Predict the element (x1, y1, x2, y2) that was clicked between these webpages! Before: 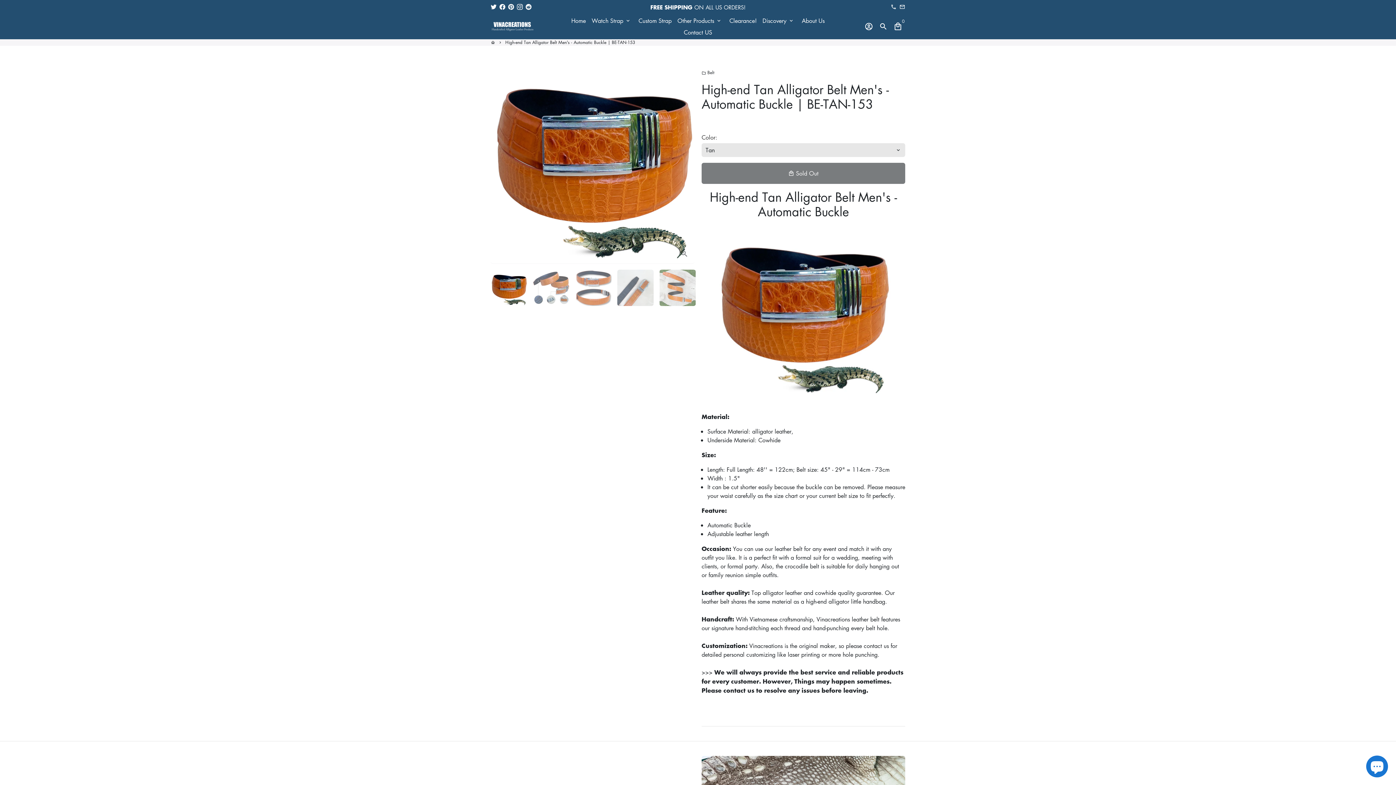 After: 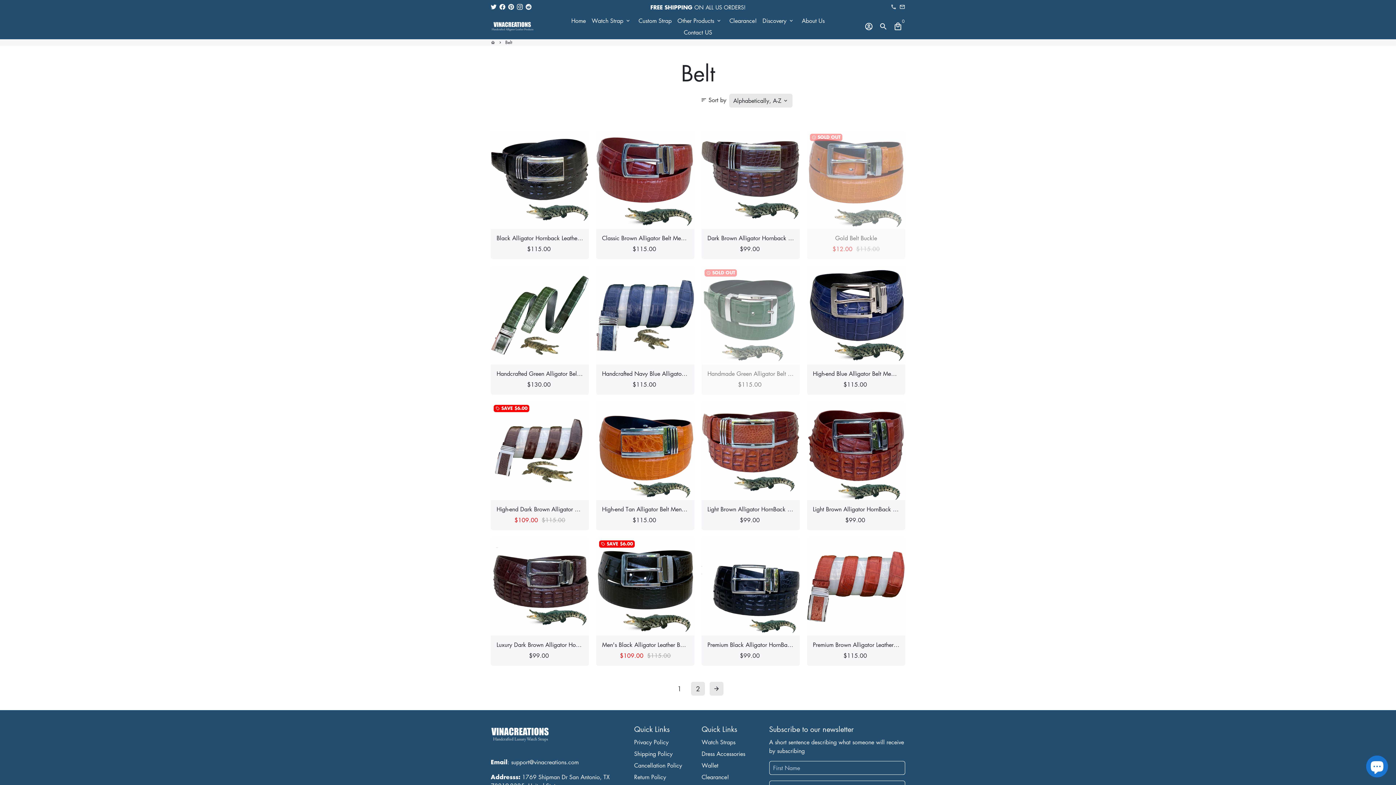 Action: label: folder Belt bbox: (701, 69, 714, 75)